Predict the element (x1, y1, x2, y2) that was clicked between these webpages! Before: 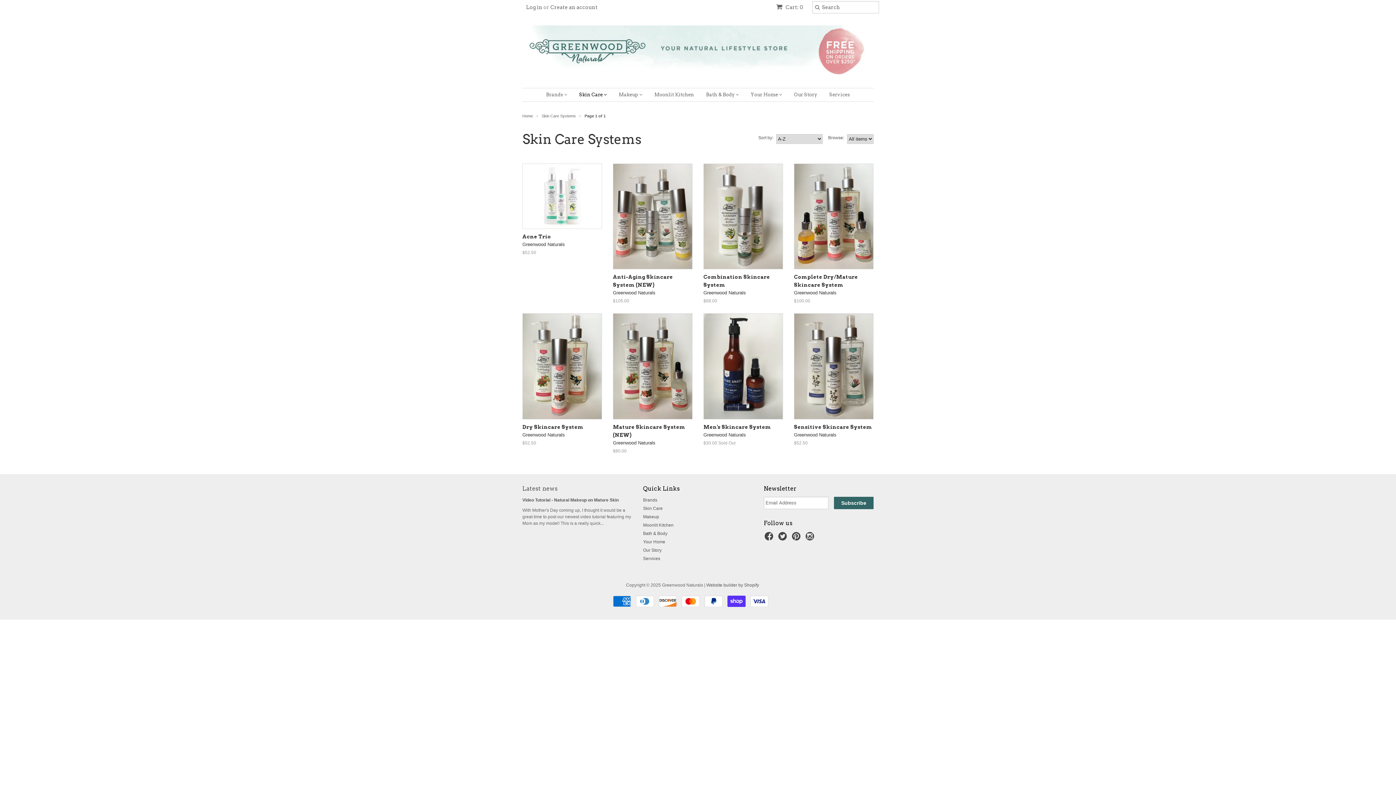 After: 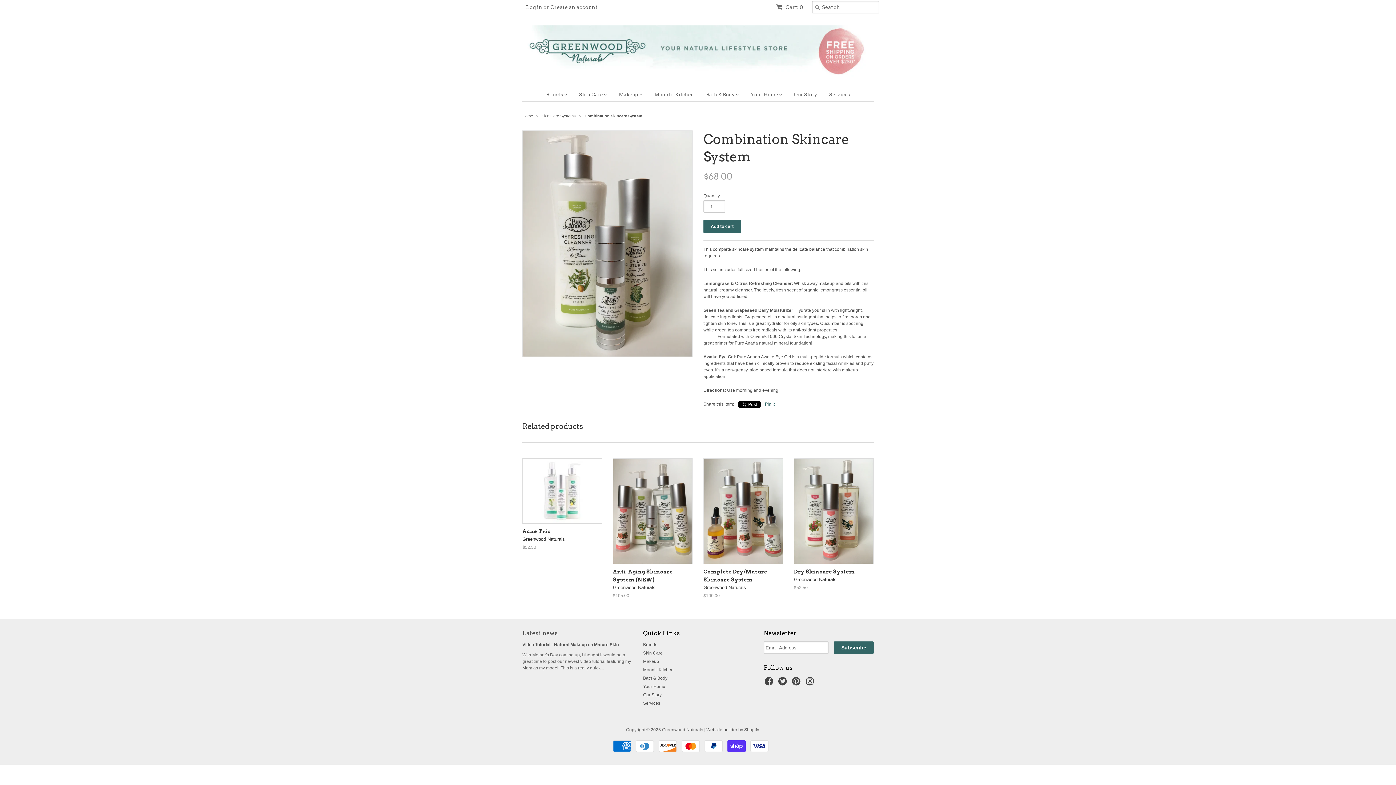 Action: bbox: (703, 271, 783, 306) label: Combination Skincare System
Greenwood Naturals
$68.00